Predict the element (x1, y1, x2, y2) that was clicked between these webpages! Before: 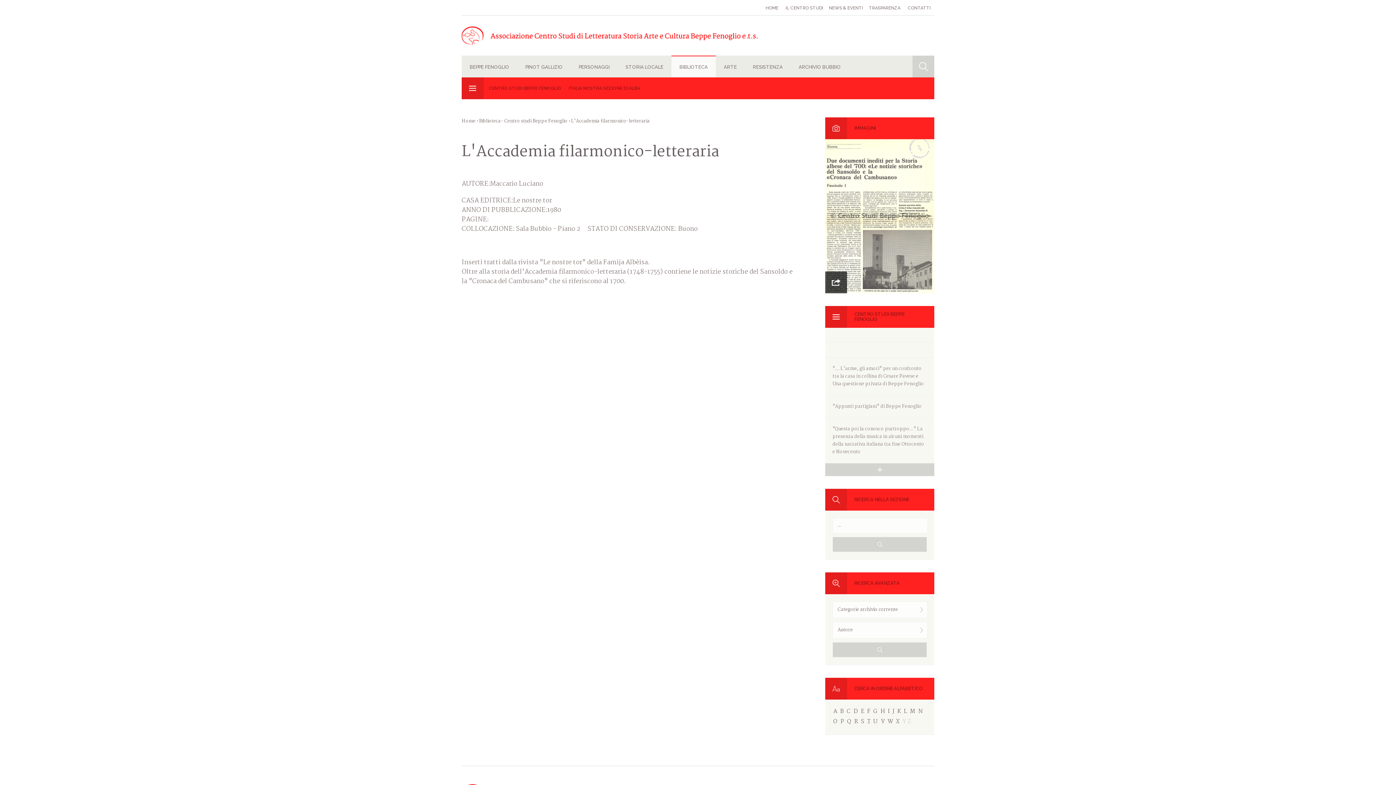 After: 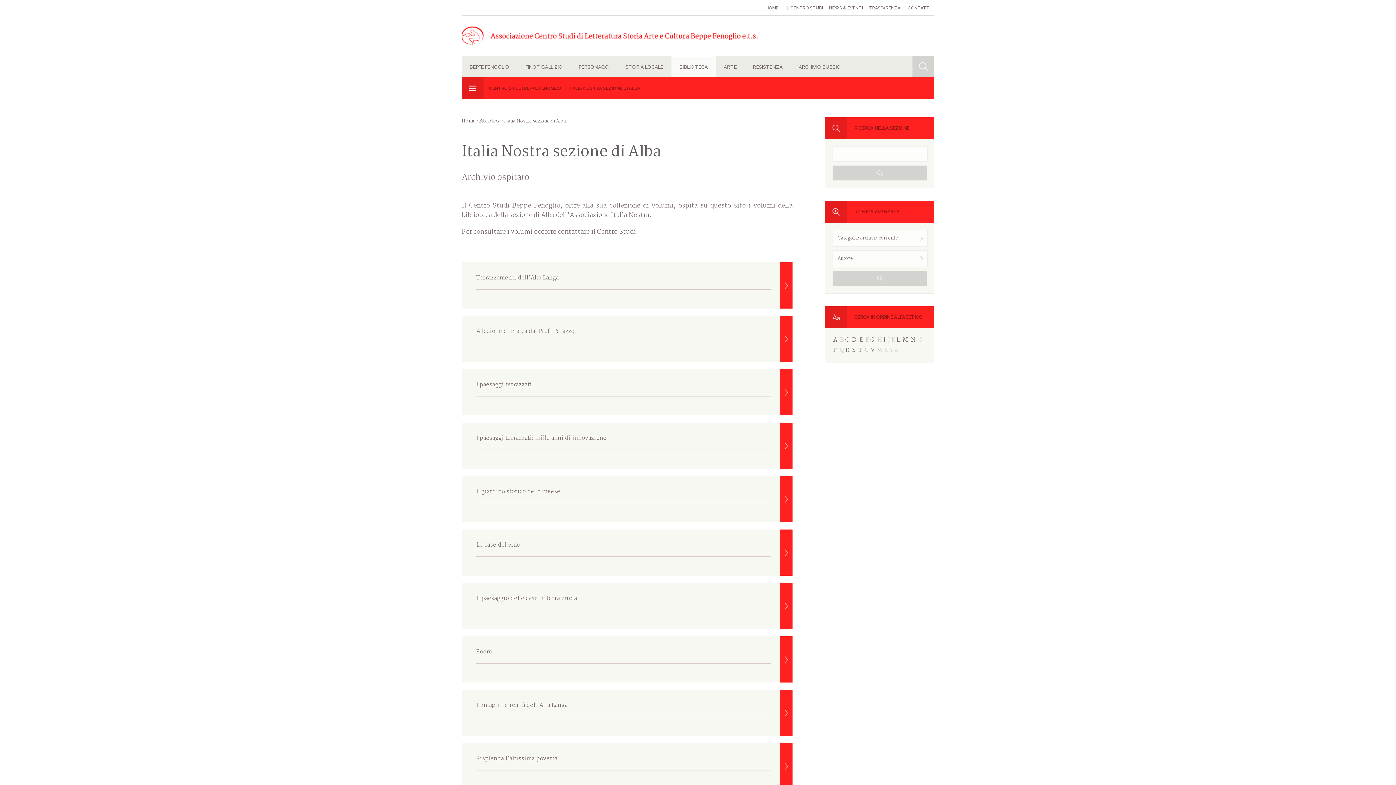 Action: bbox: (565, 77, 644, 99) label: ITALIA NOSTRA SEZIONE DI ALBA